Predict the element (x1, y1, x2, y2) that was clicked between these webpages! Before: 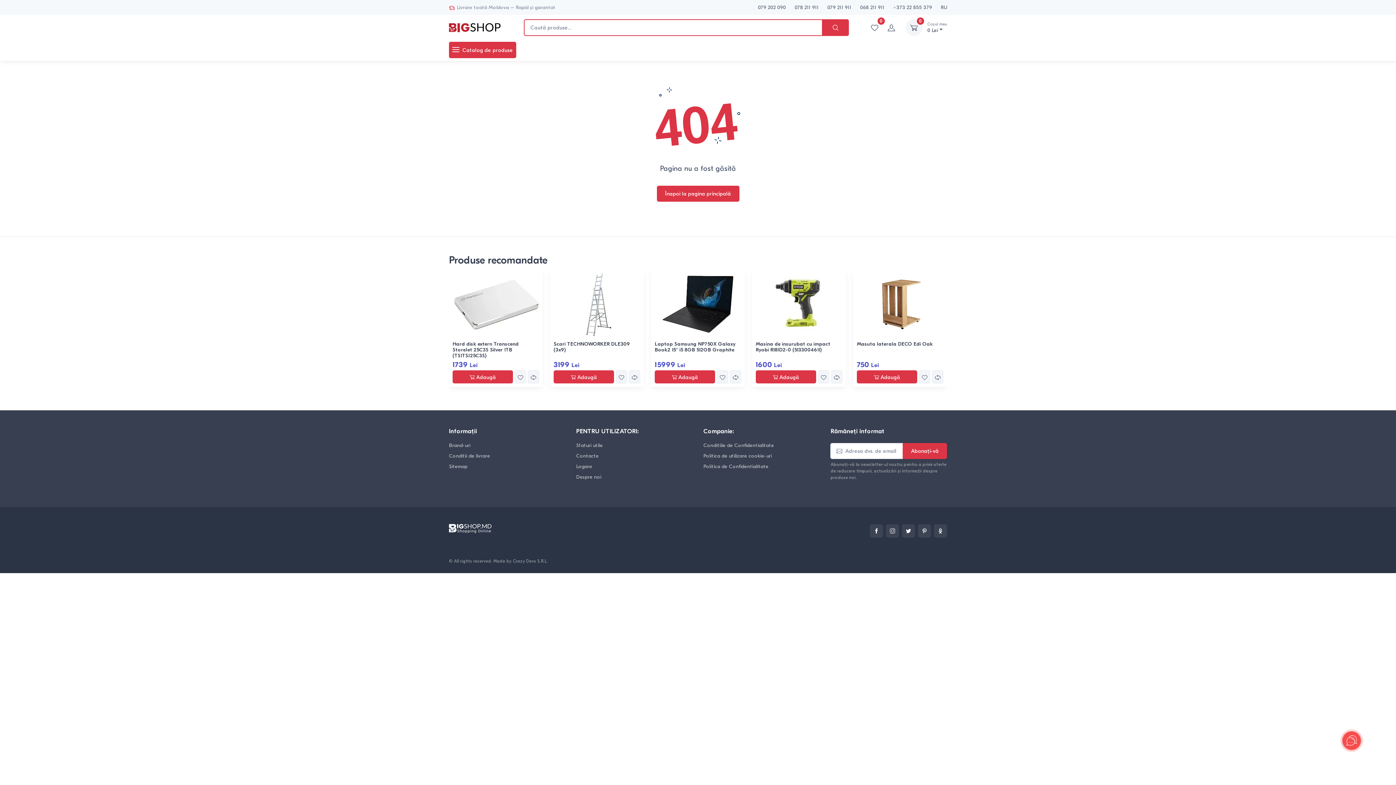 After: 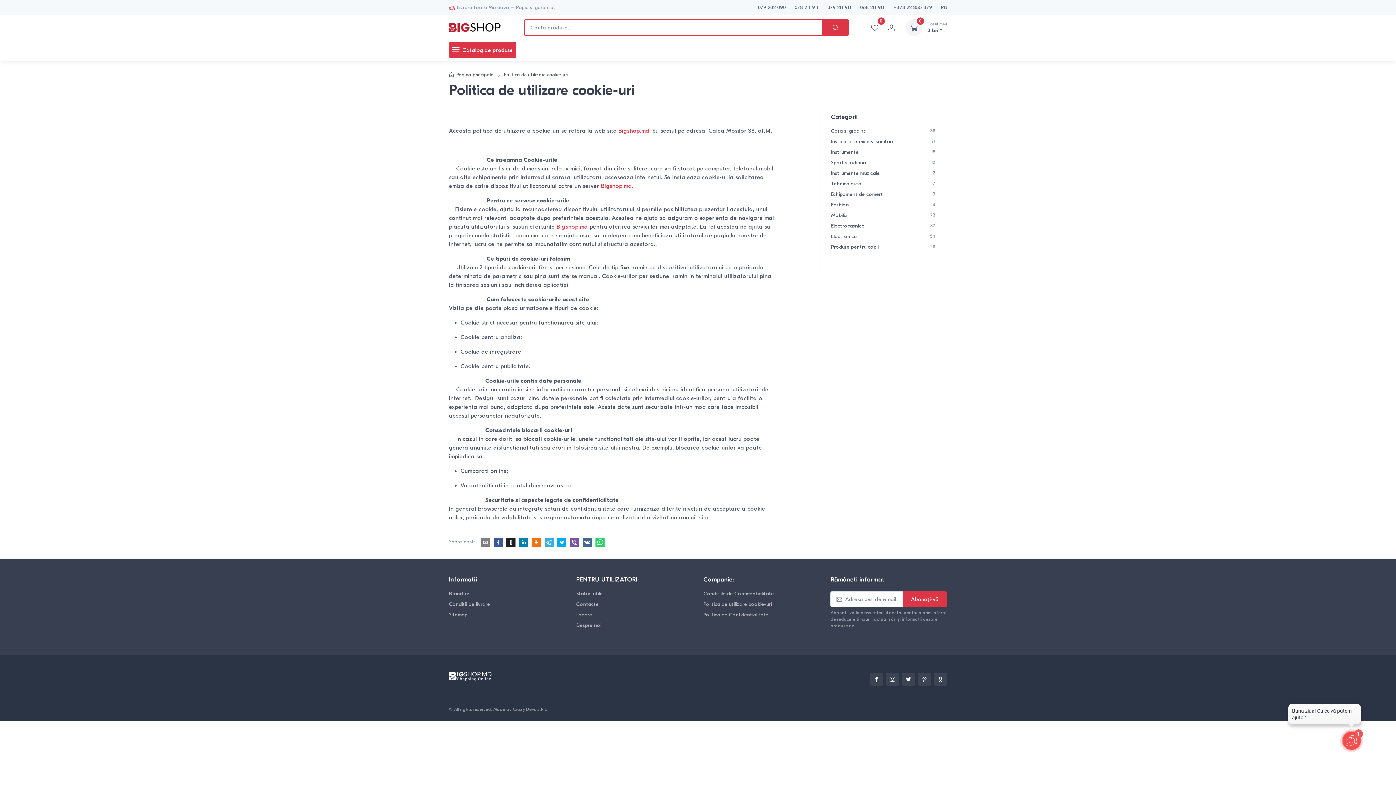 Action: bbox: (703, 452, 820, 460) label: Politica de utilizare cookie-uri